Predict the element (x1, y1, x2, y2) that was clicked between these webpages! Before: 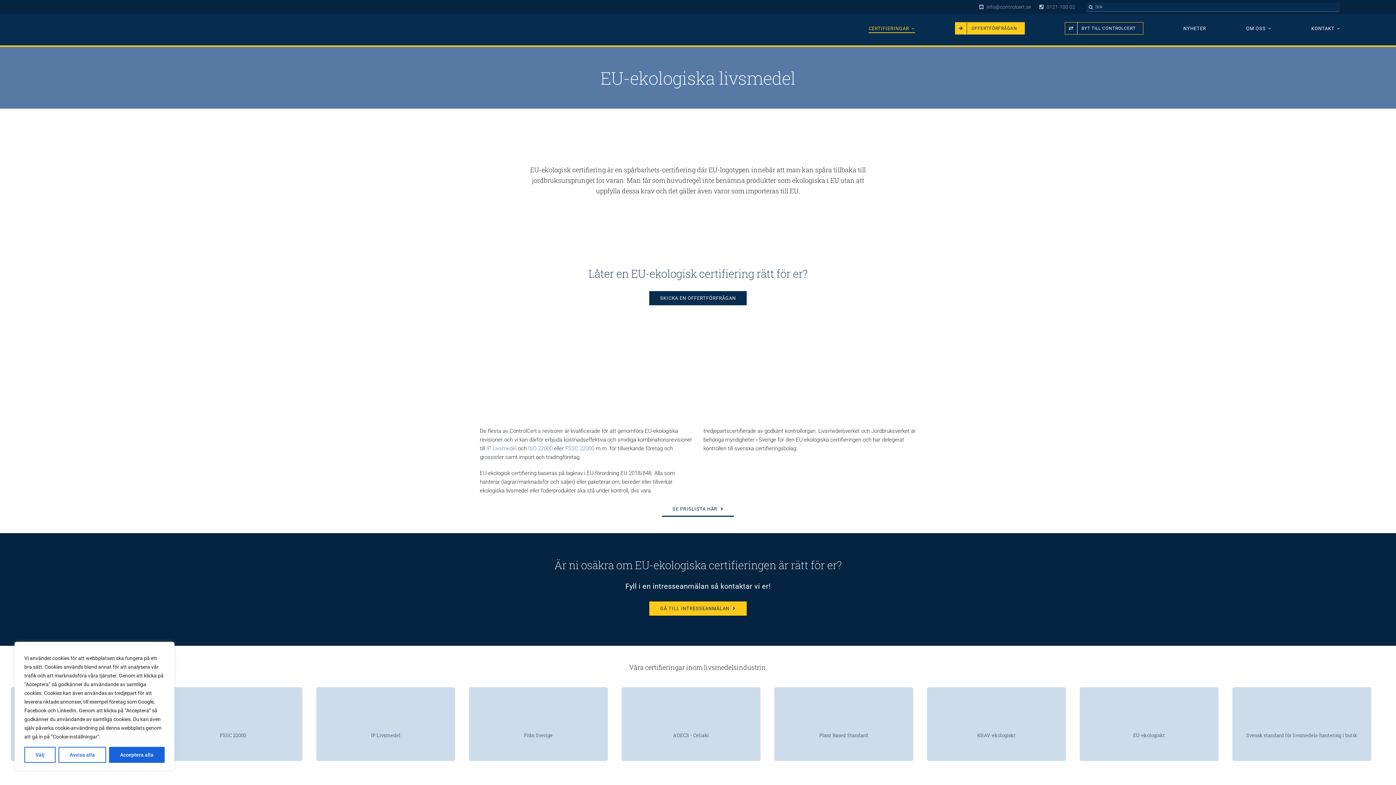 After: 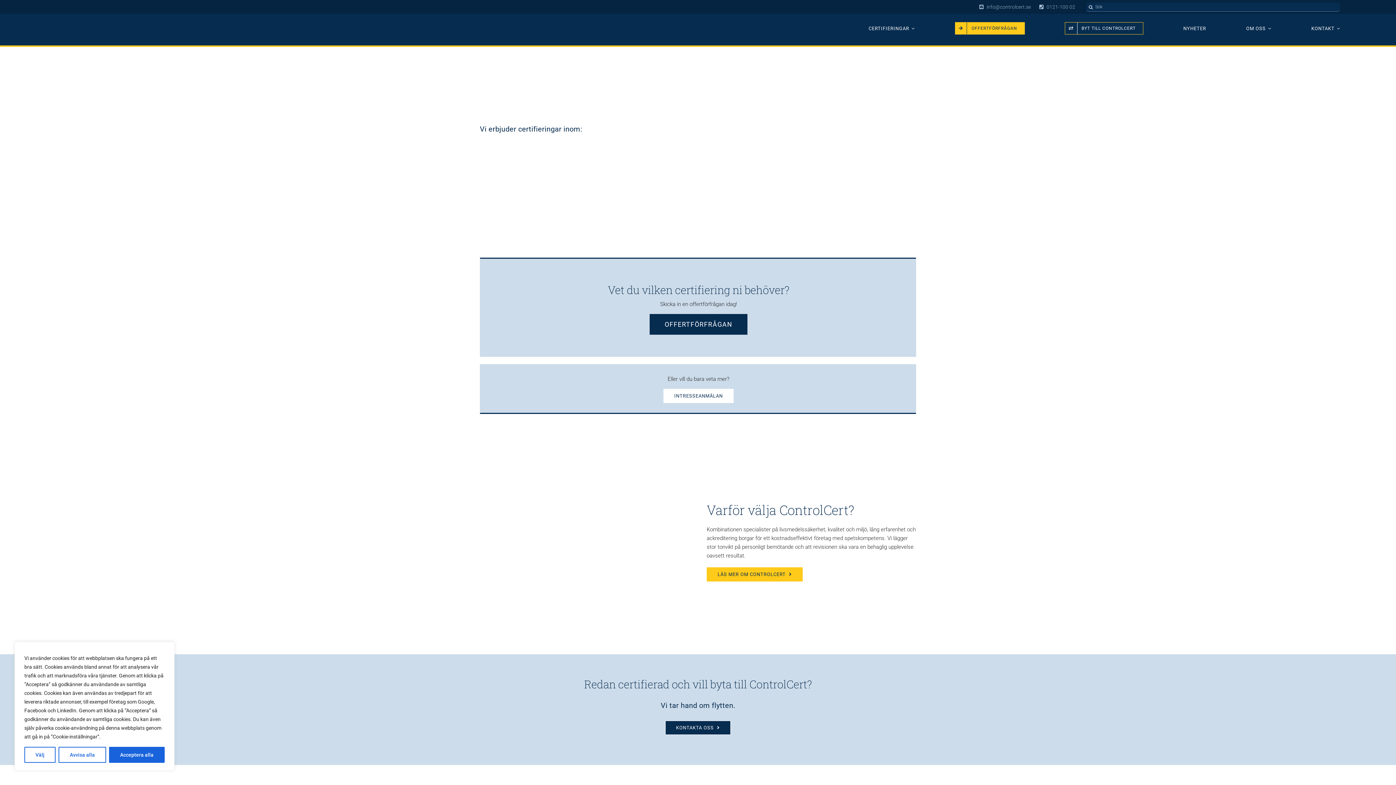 Action: bbox: (55, 25, 271, 34)